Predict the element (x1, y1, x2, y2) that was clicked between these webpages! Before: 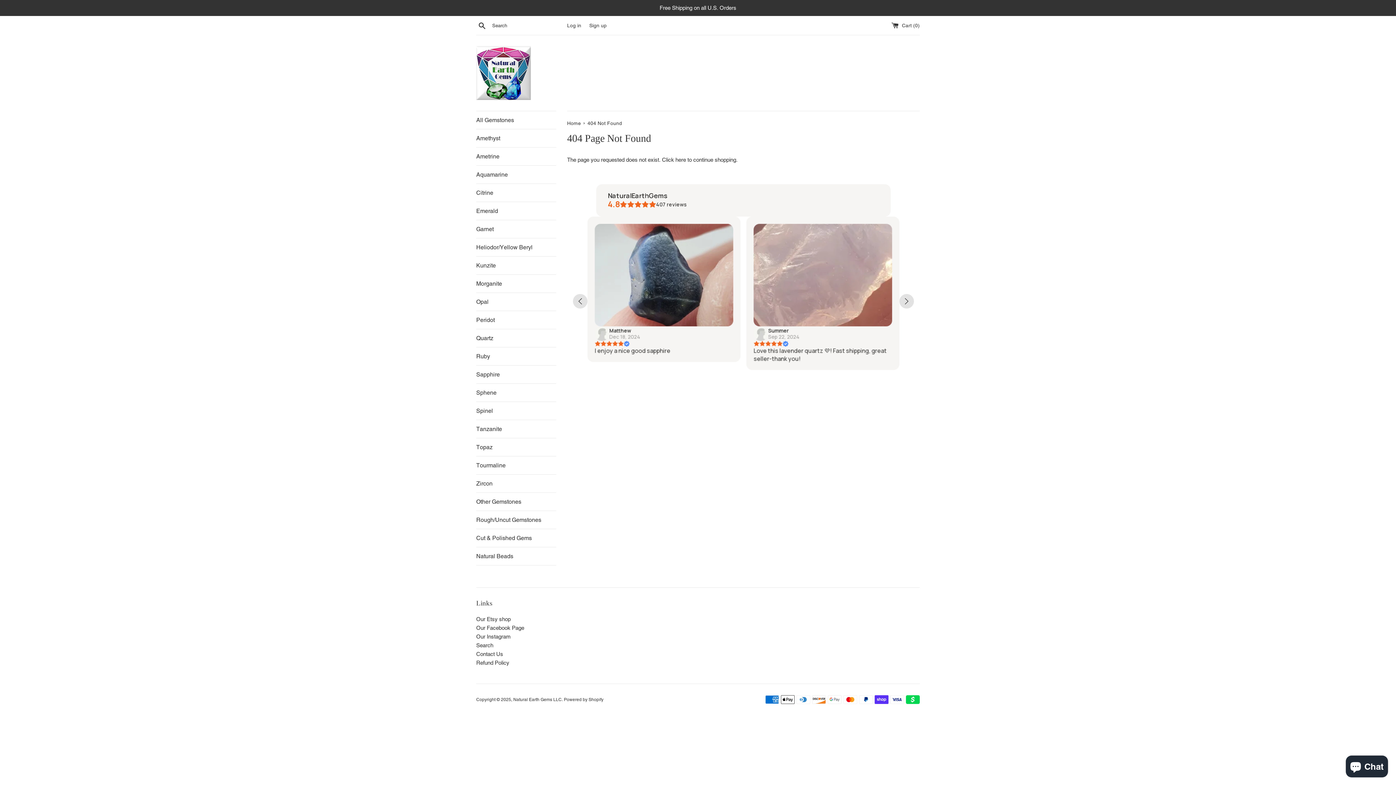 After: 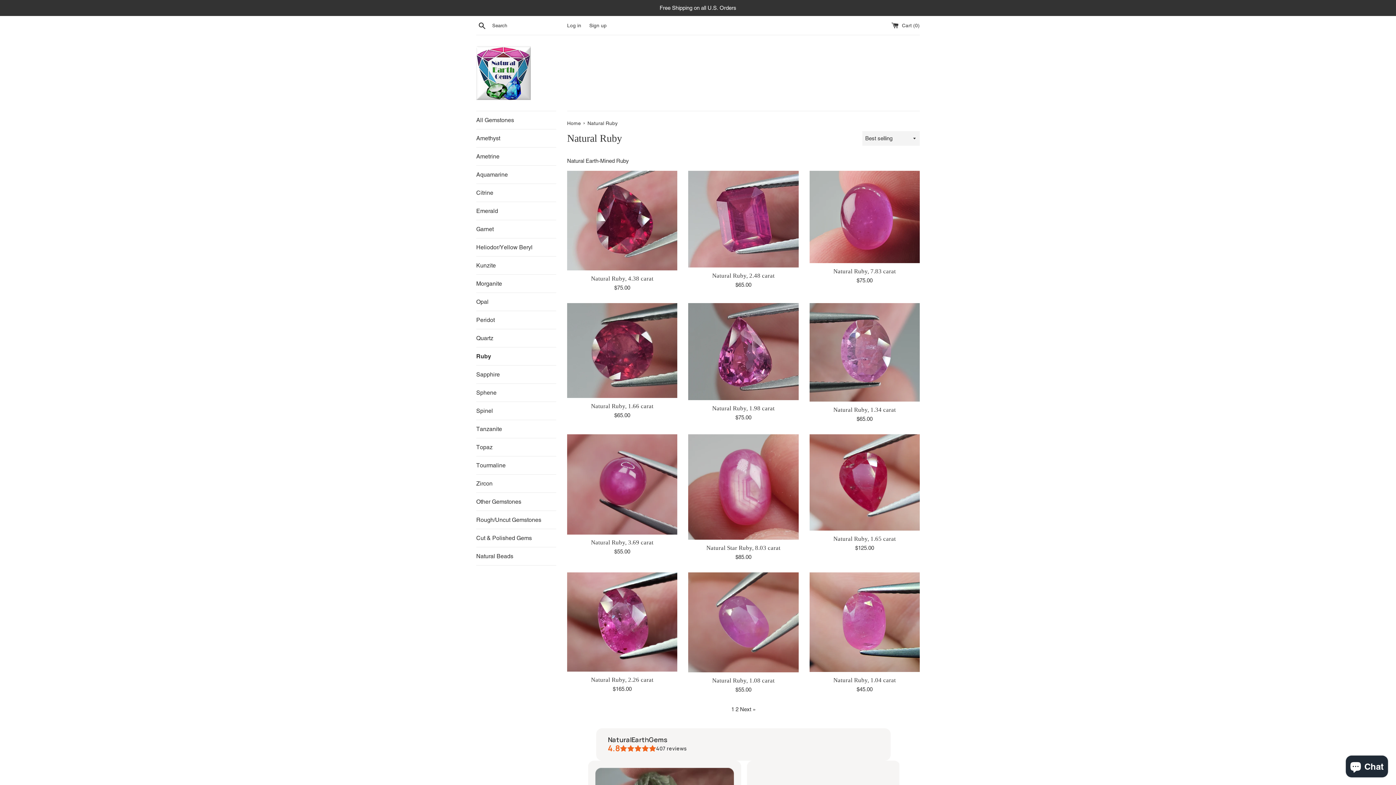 Action: label: Ruby bbox: (476, 347, 556, 365)